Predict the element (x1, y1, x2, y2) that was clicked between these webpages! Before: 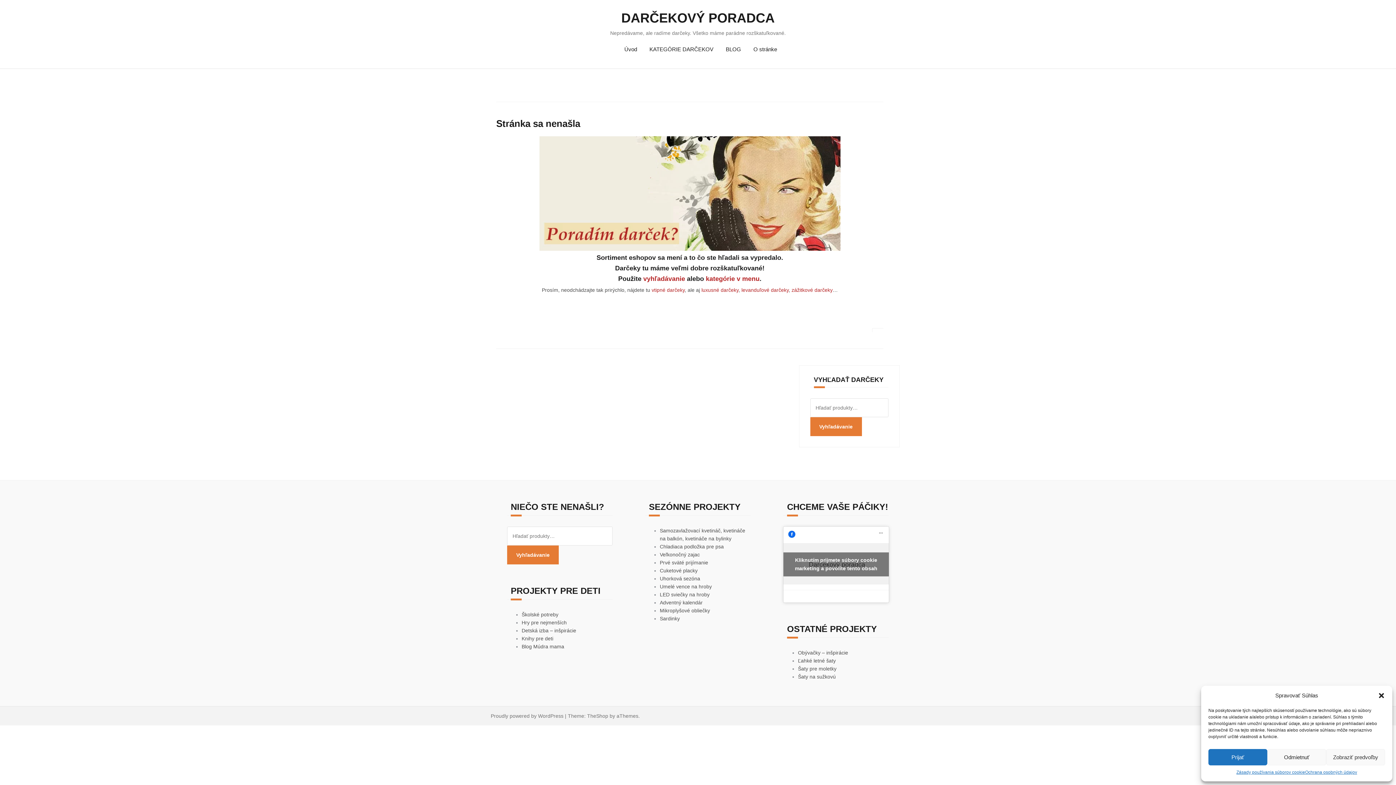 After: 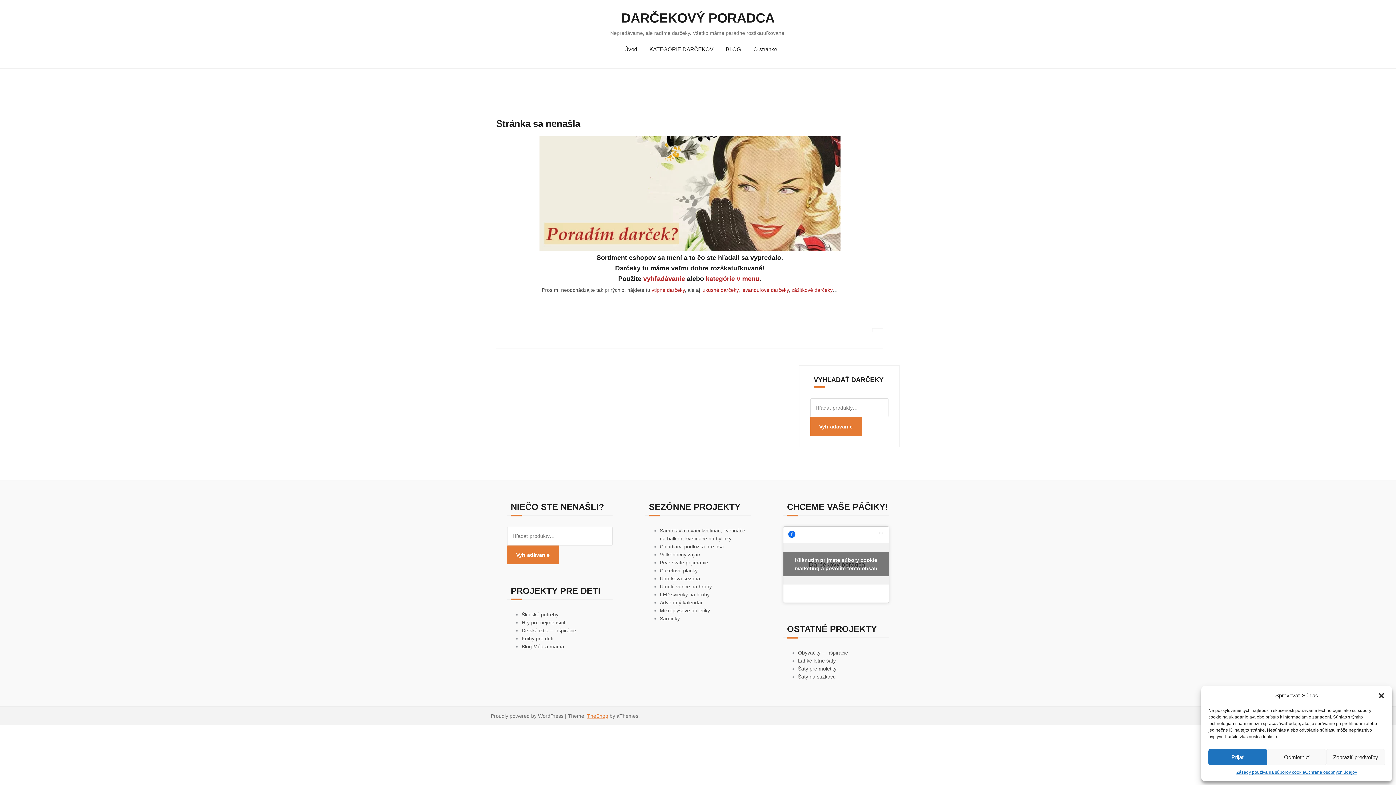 Action: bbox: (587, 713, 608, 719) label: TheShop